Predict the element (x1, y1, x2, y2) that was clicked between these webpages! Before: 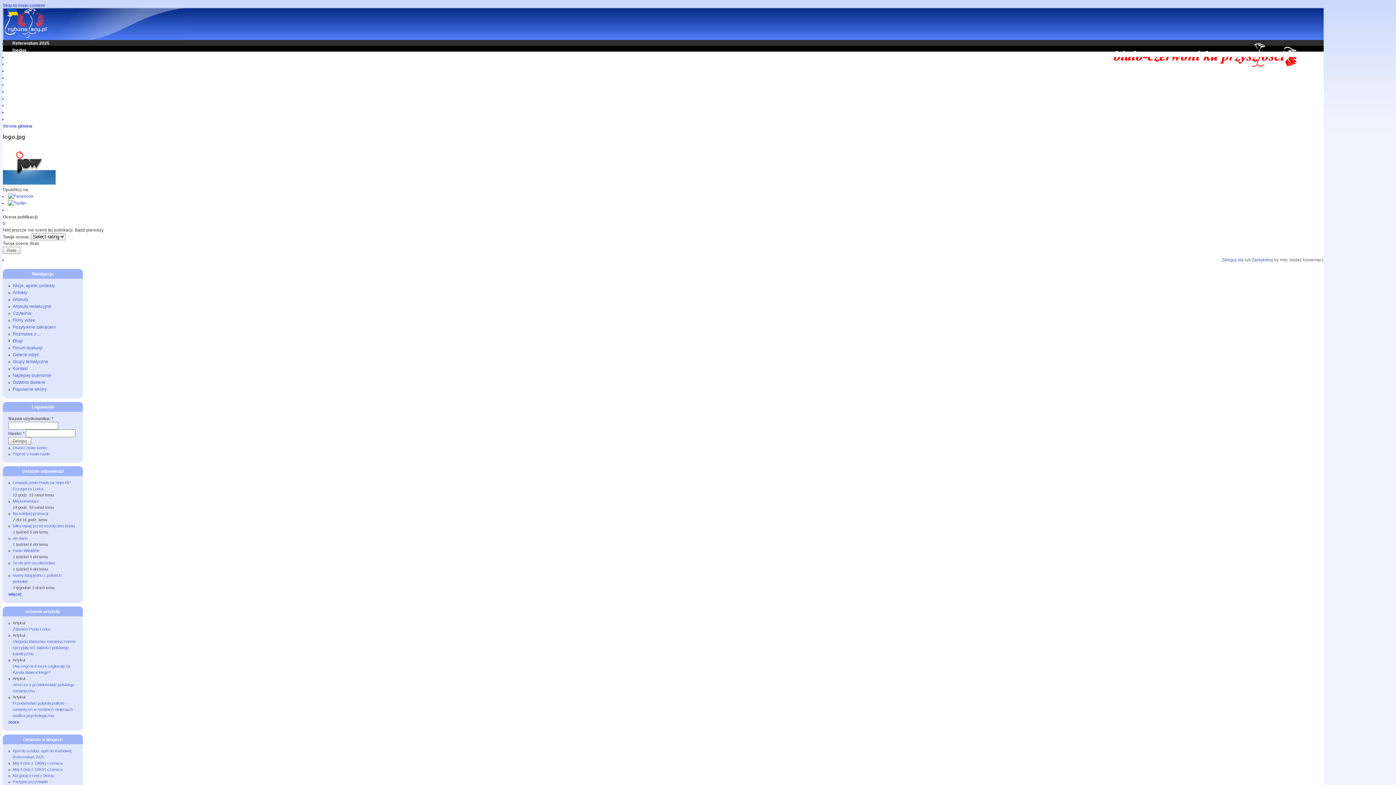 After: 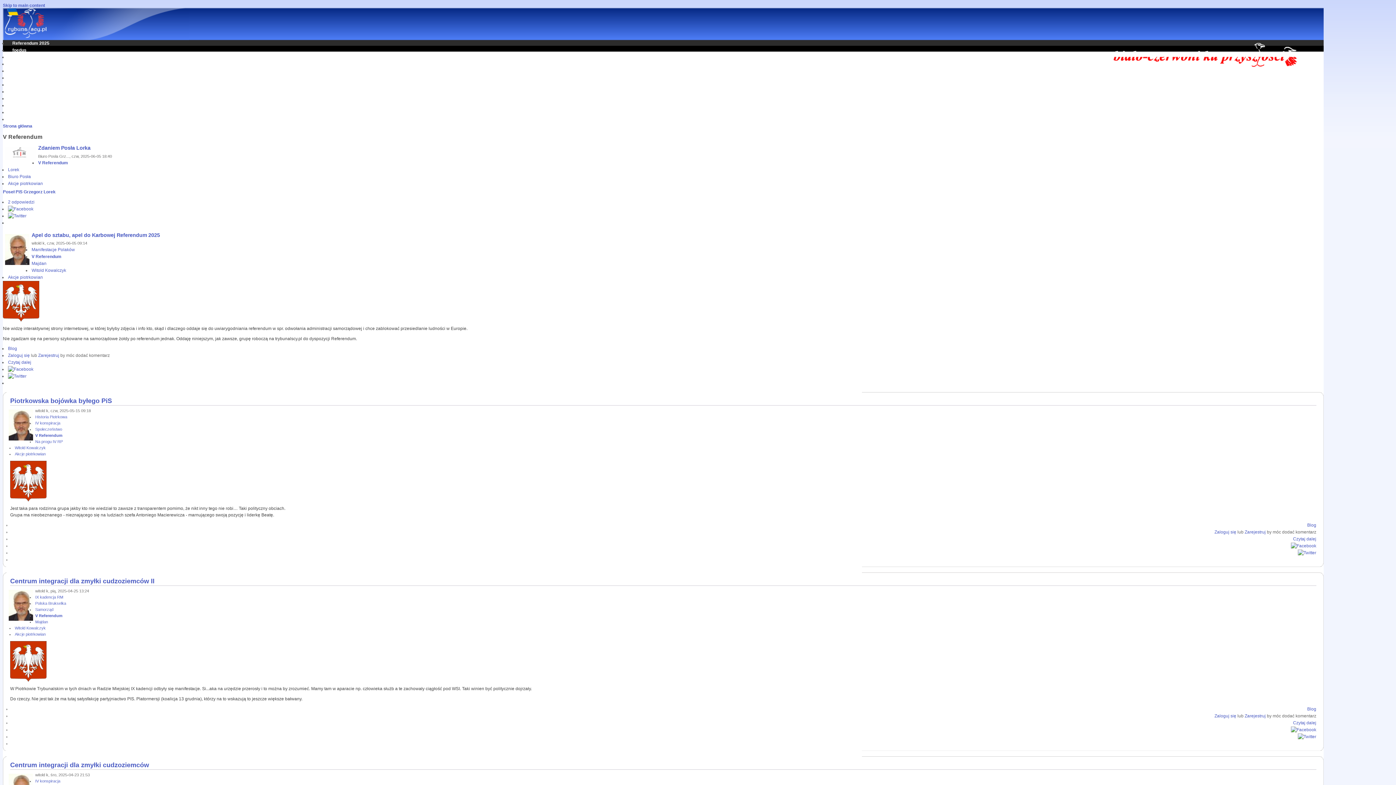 Action: bbox: (8, 37, 53, 49) label: Referendum 2025